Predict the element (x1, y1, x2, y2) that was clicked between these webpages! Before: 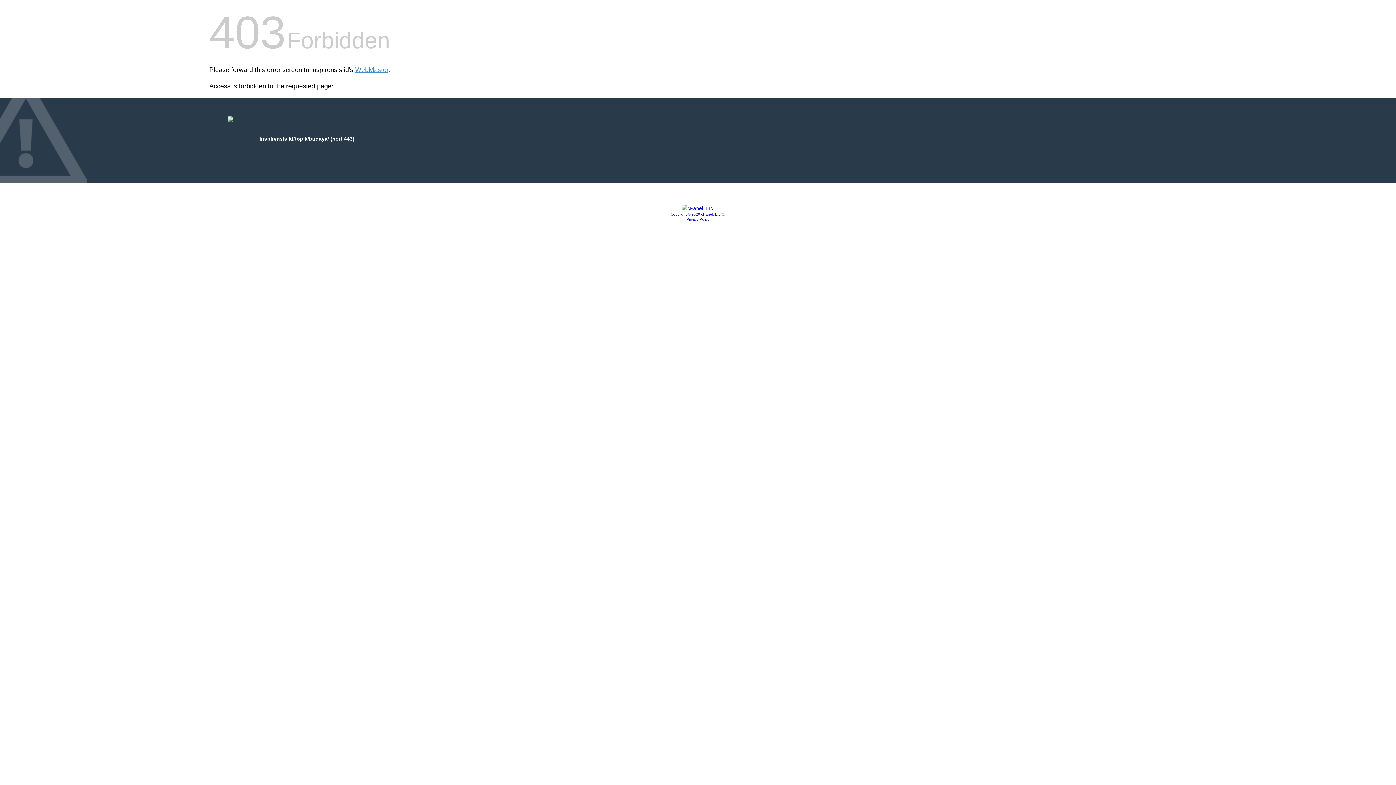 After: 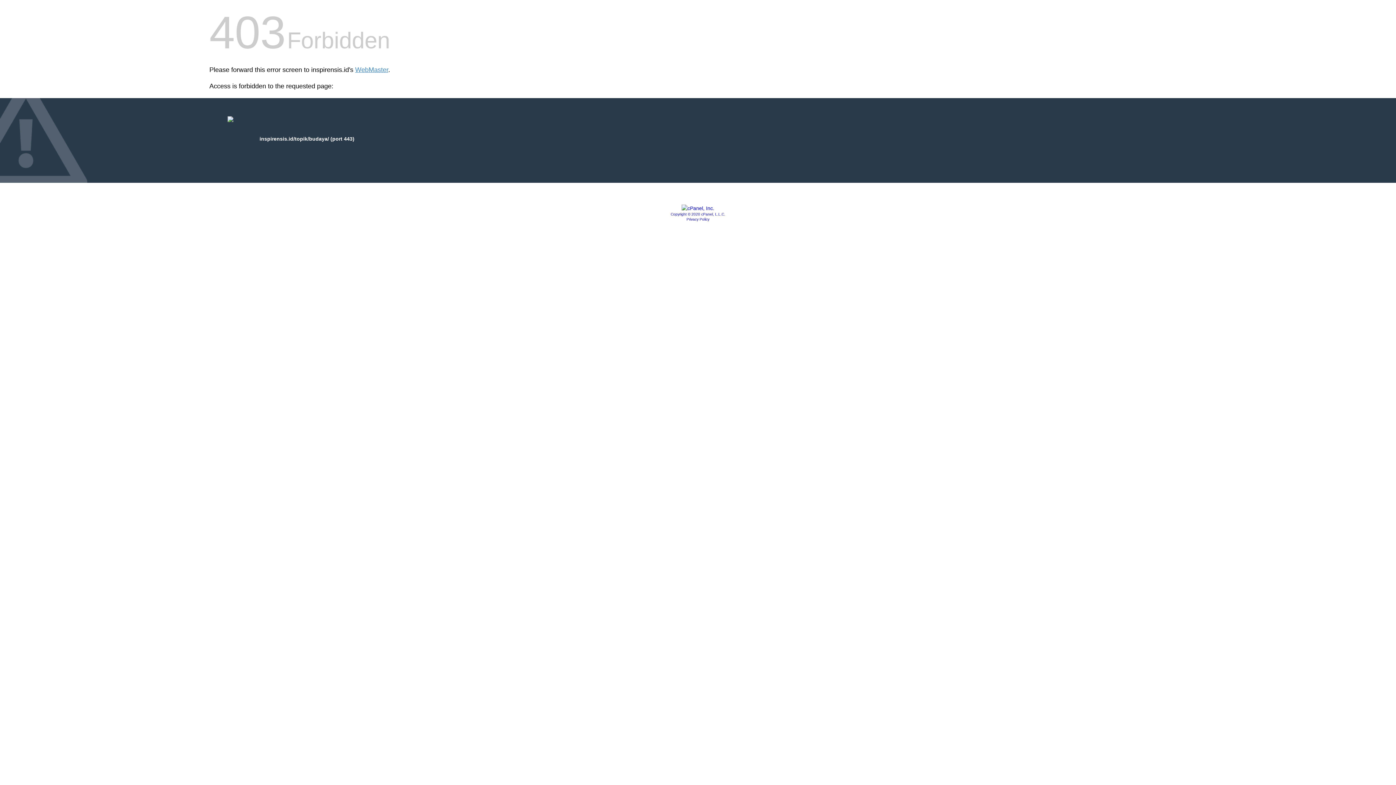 Action: bbox: (686, 217, 709, 221) label: Privacy Policy